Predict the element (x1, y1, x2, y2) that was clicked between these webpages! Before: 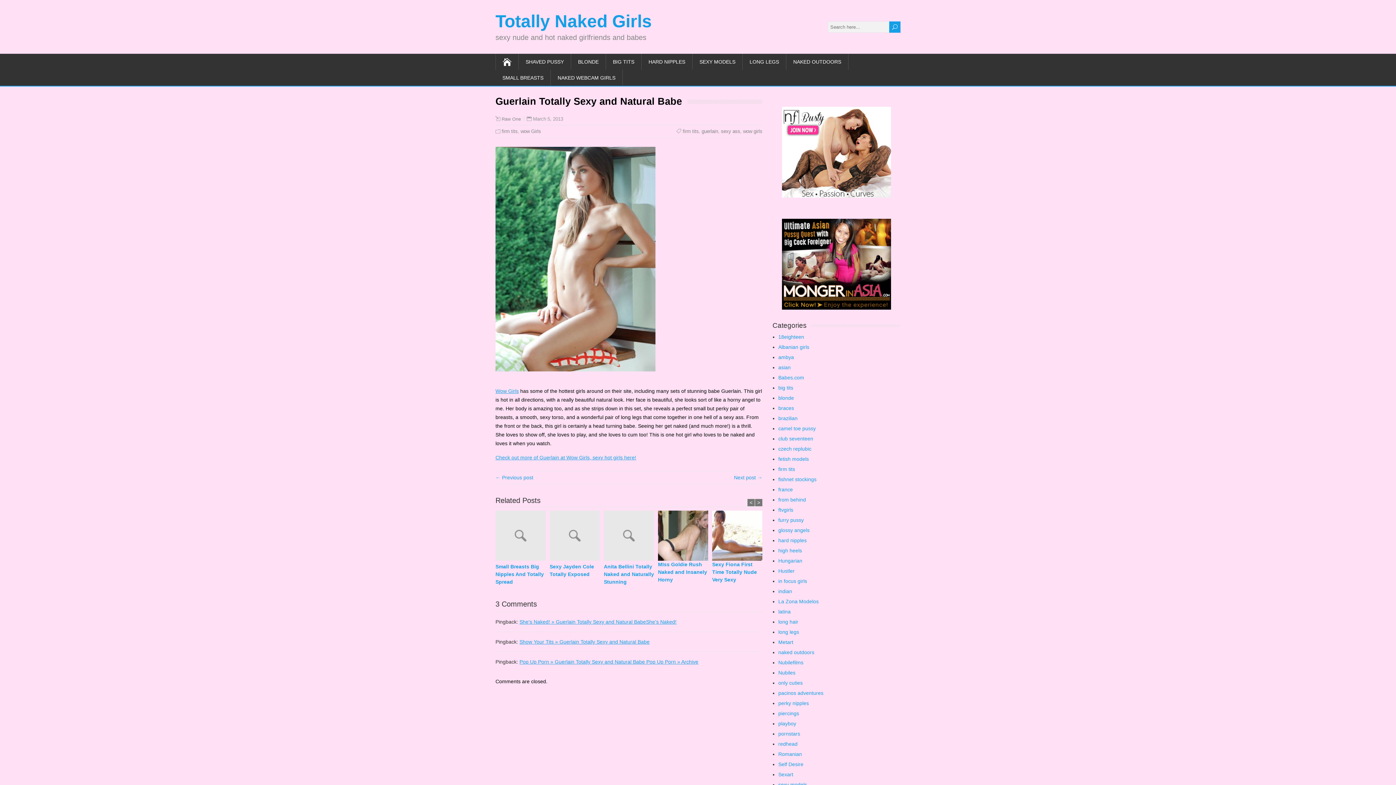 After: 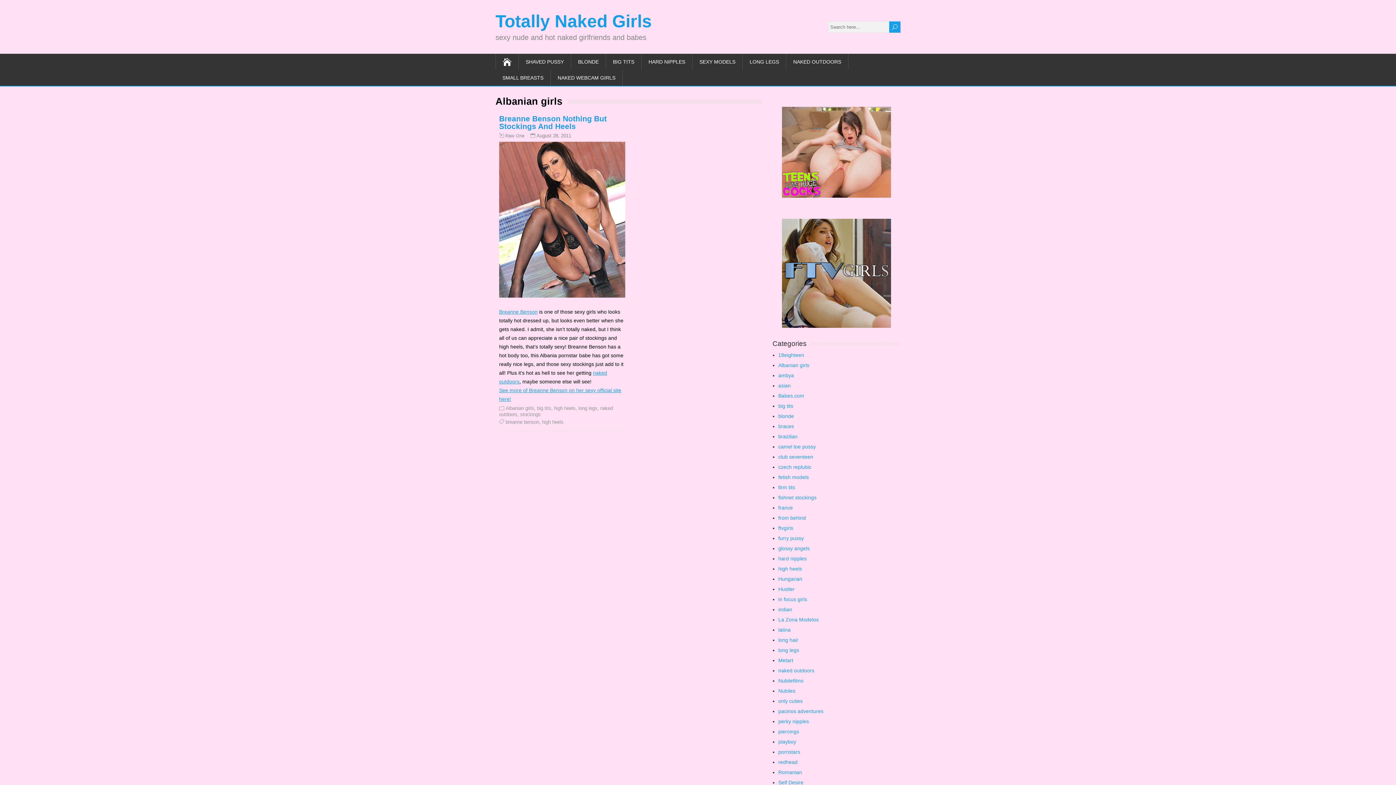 Action: label: Albanian girls bbox: (778, 344, 809, 350)